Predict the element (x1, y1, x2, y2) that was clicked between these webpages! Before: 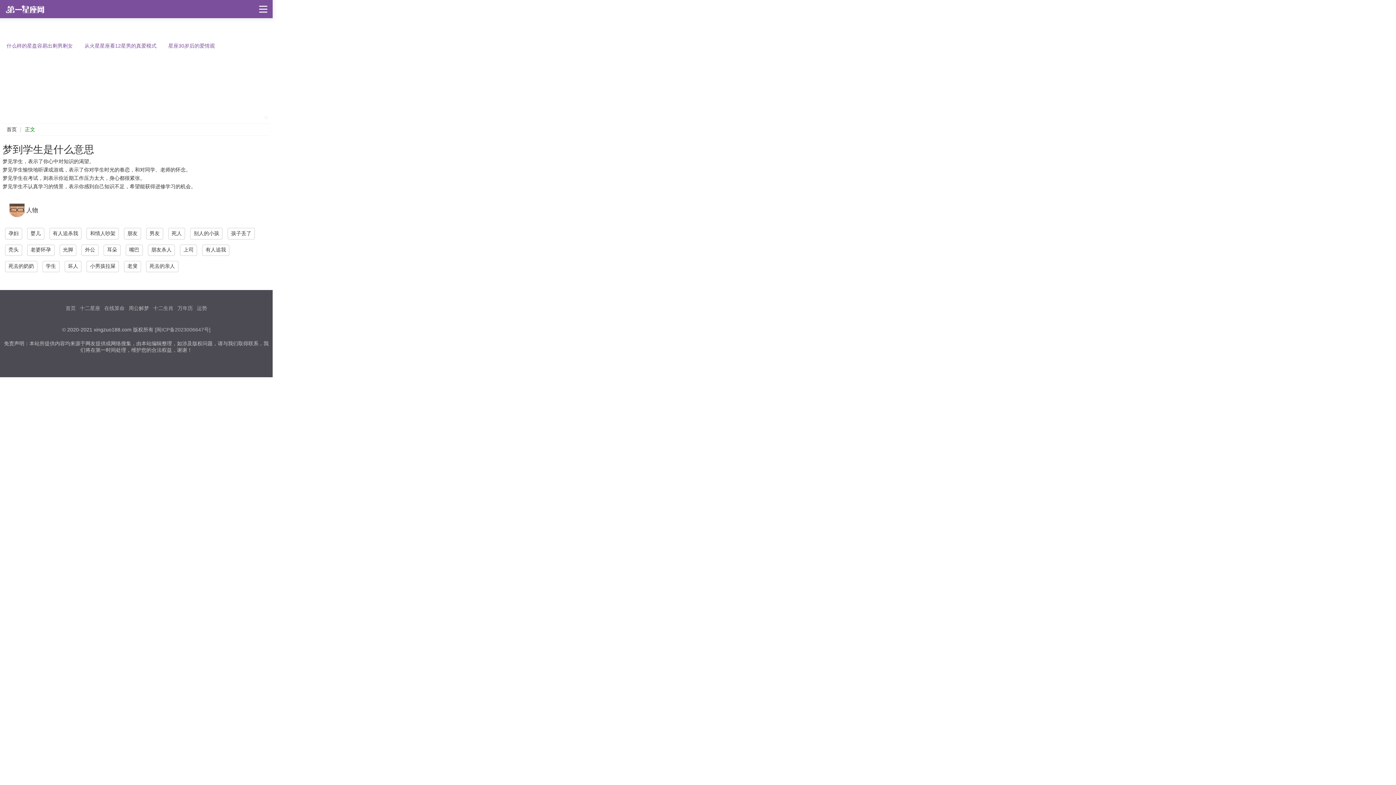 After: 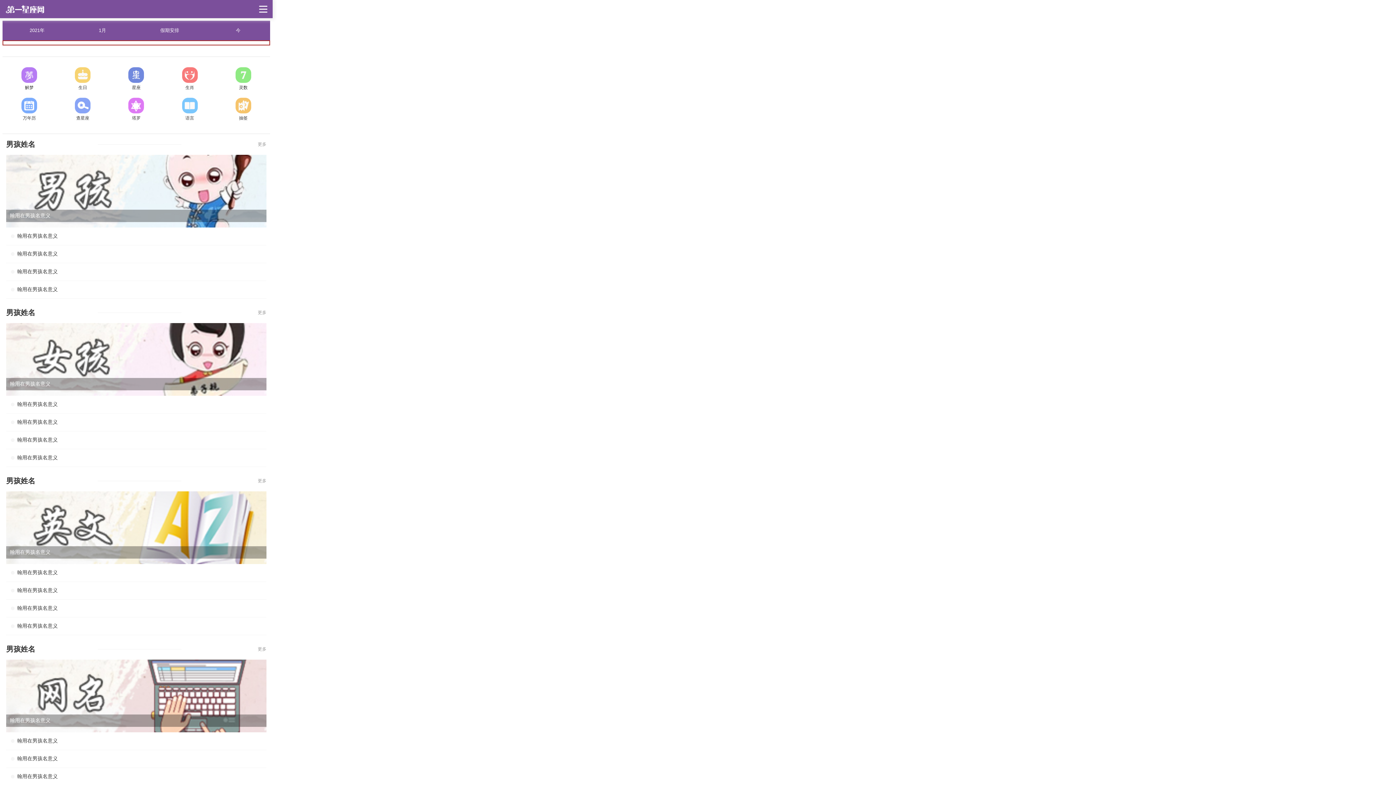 Action: label: 万年历 bbox: (175, 305, 194, 311)